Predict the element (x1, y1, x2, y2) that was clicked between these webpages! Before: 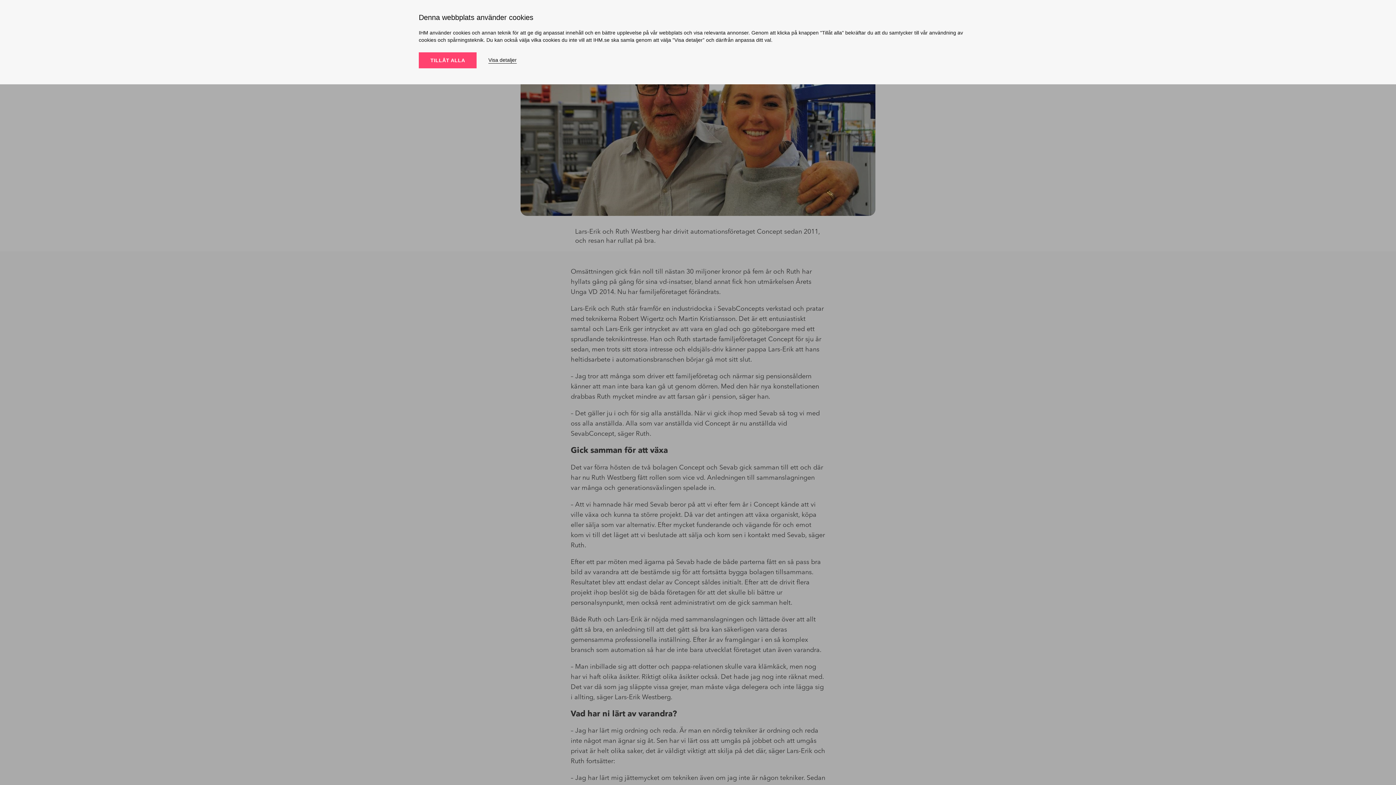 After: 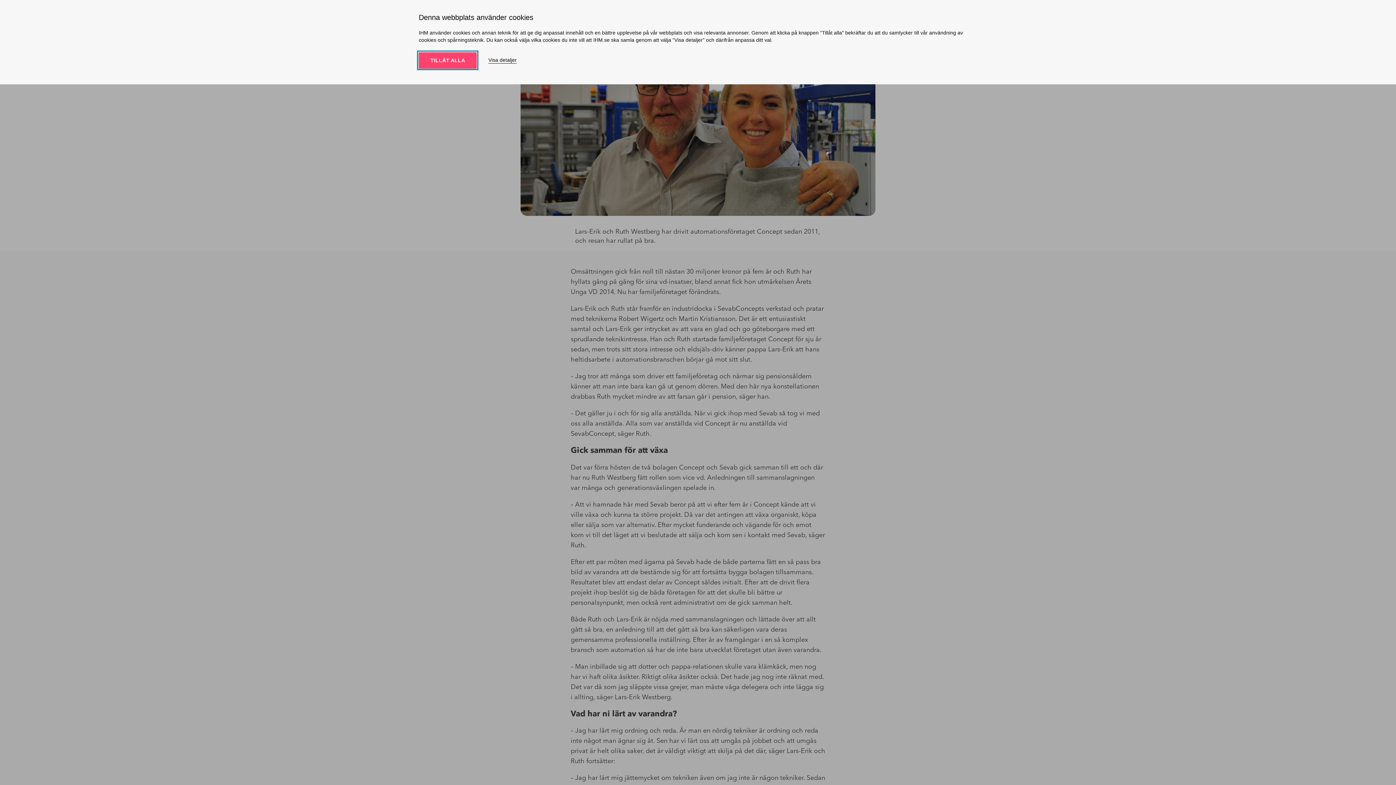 Action: label: TILLÅT ALLA bbox: (418, 52, 476, 68)